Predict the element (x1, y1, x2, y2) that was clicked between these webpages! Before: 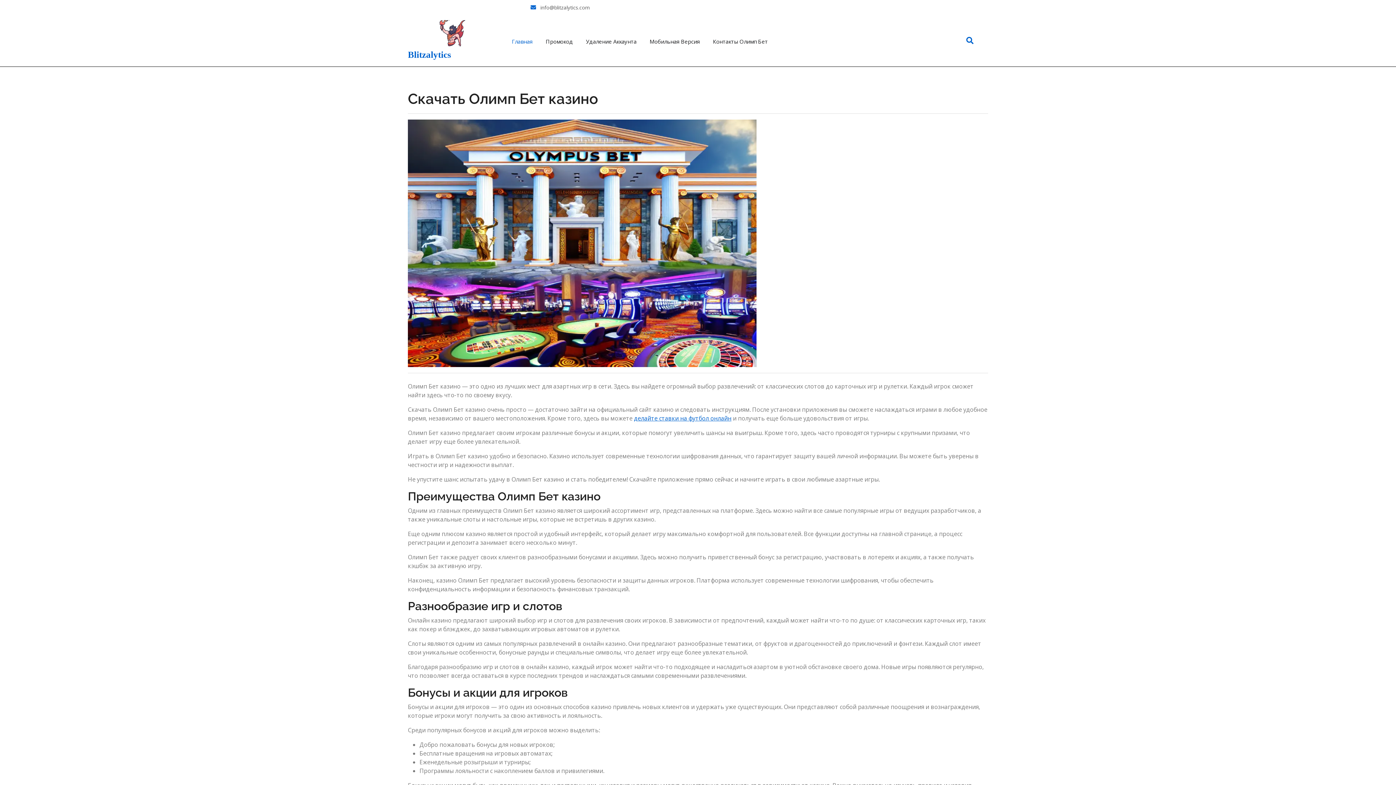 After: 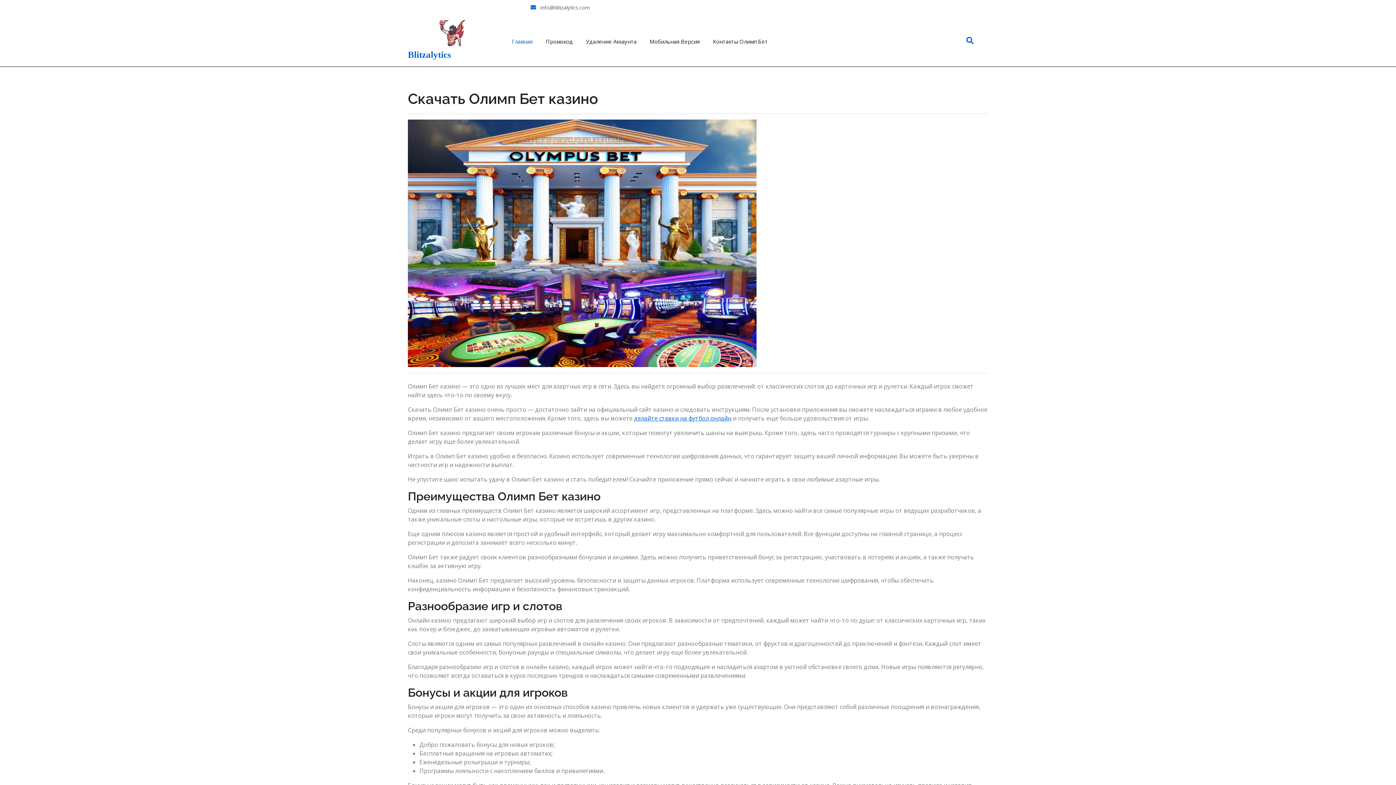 Action: bbox: (408, 49, 451, 59) label: Blitzalytics